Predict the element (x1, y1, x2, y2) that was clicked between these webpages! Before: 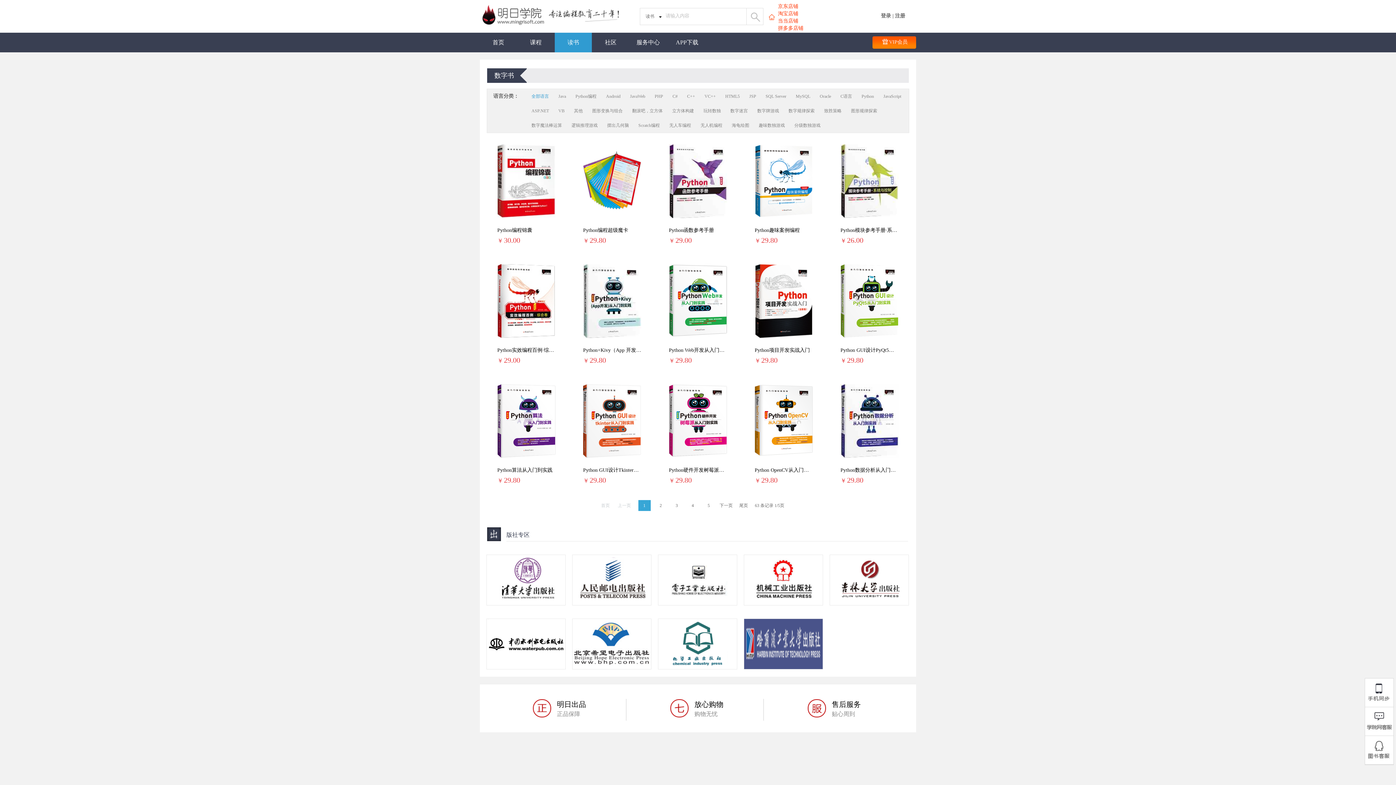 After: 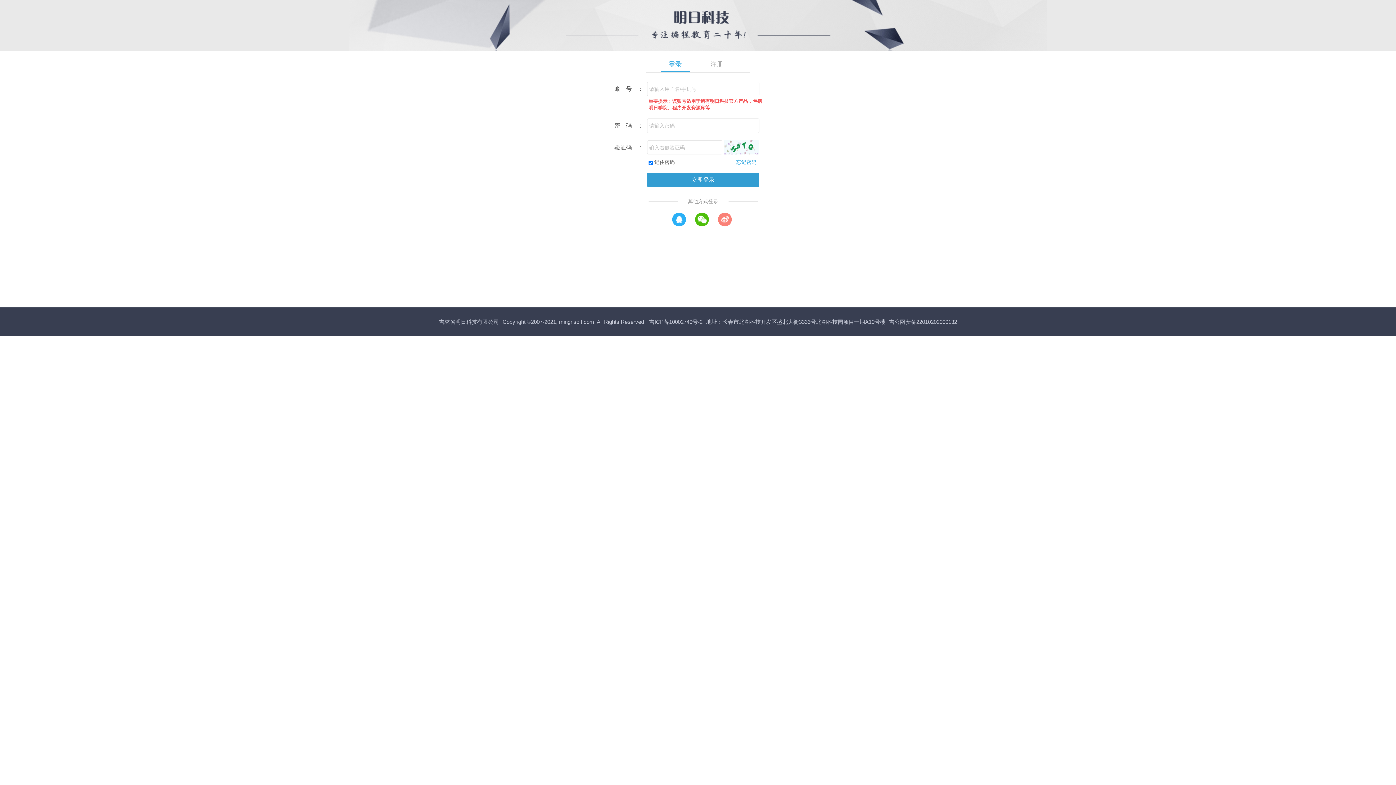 Action: bbox: (583, 384, 661, 458)